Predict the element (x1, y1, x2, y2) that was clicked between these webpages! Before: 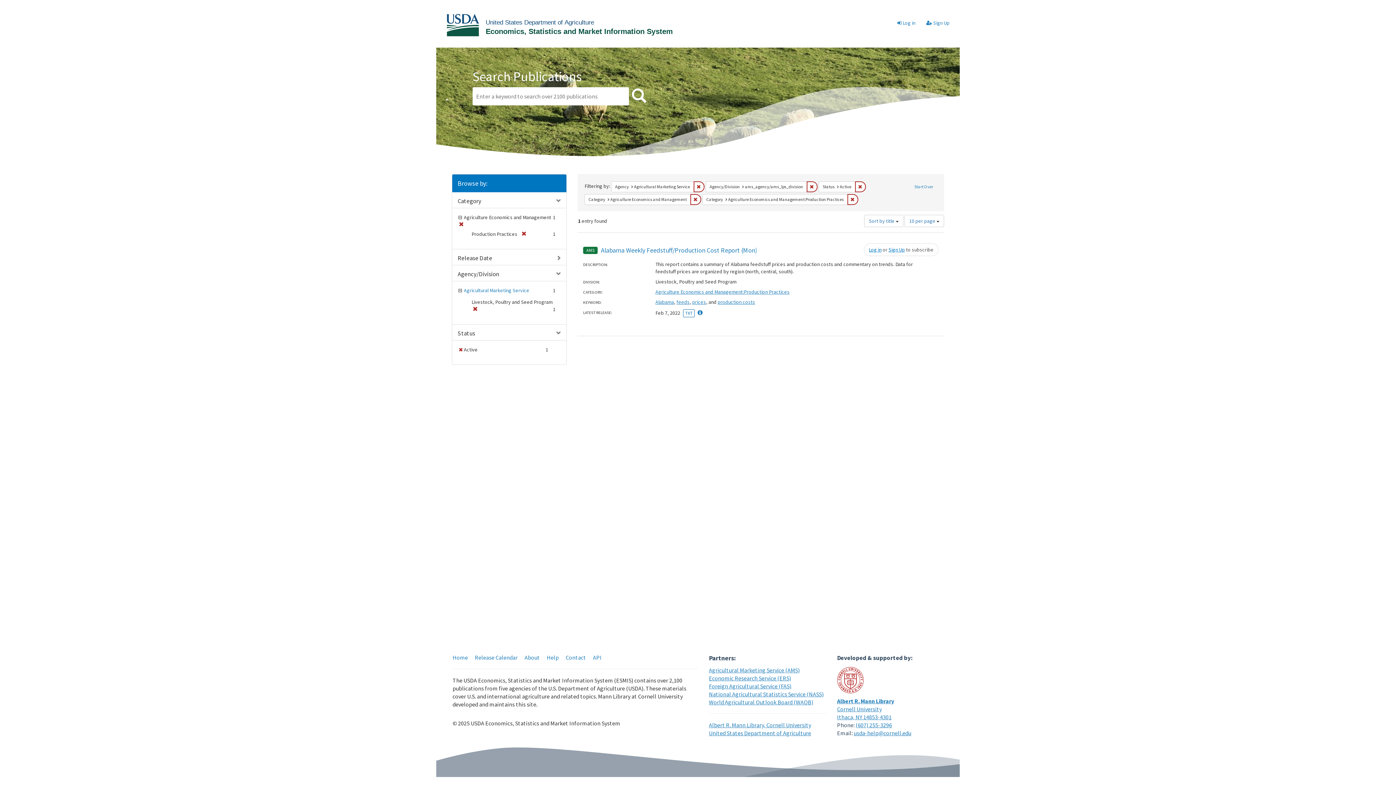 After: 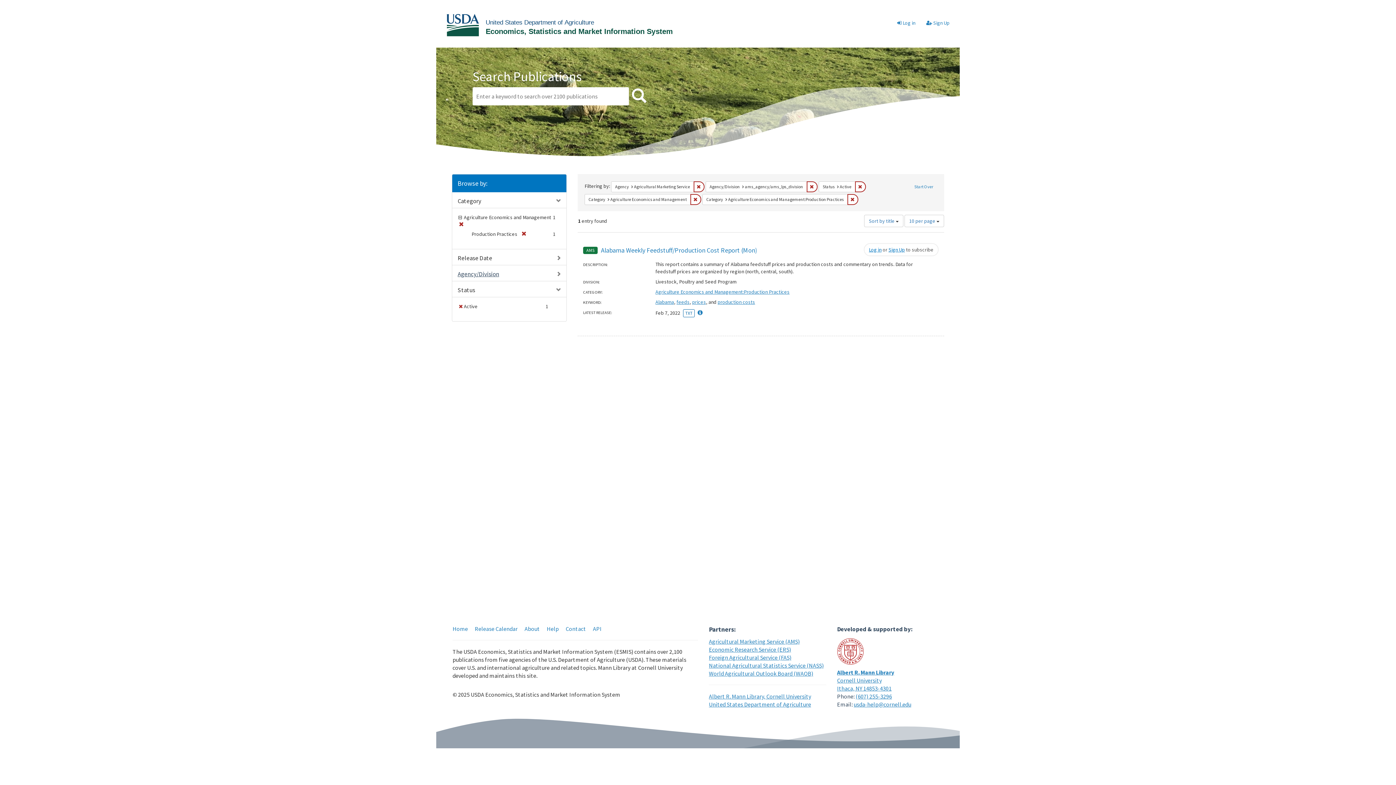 Action: bbox: (457, 270, 499, 278) label: Agency/Division